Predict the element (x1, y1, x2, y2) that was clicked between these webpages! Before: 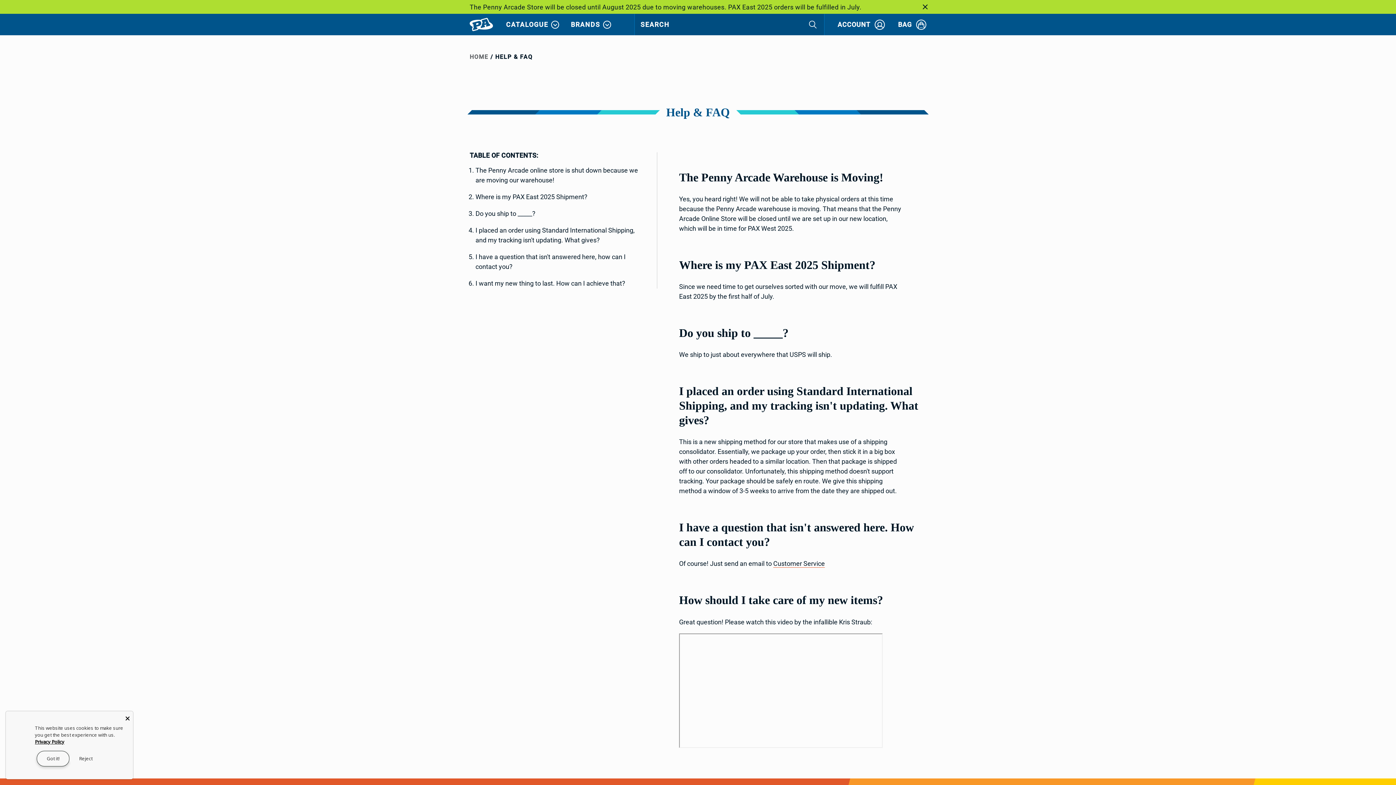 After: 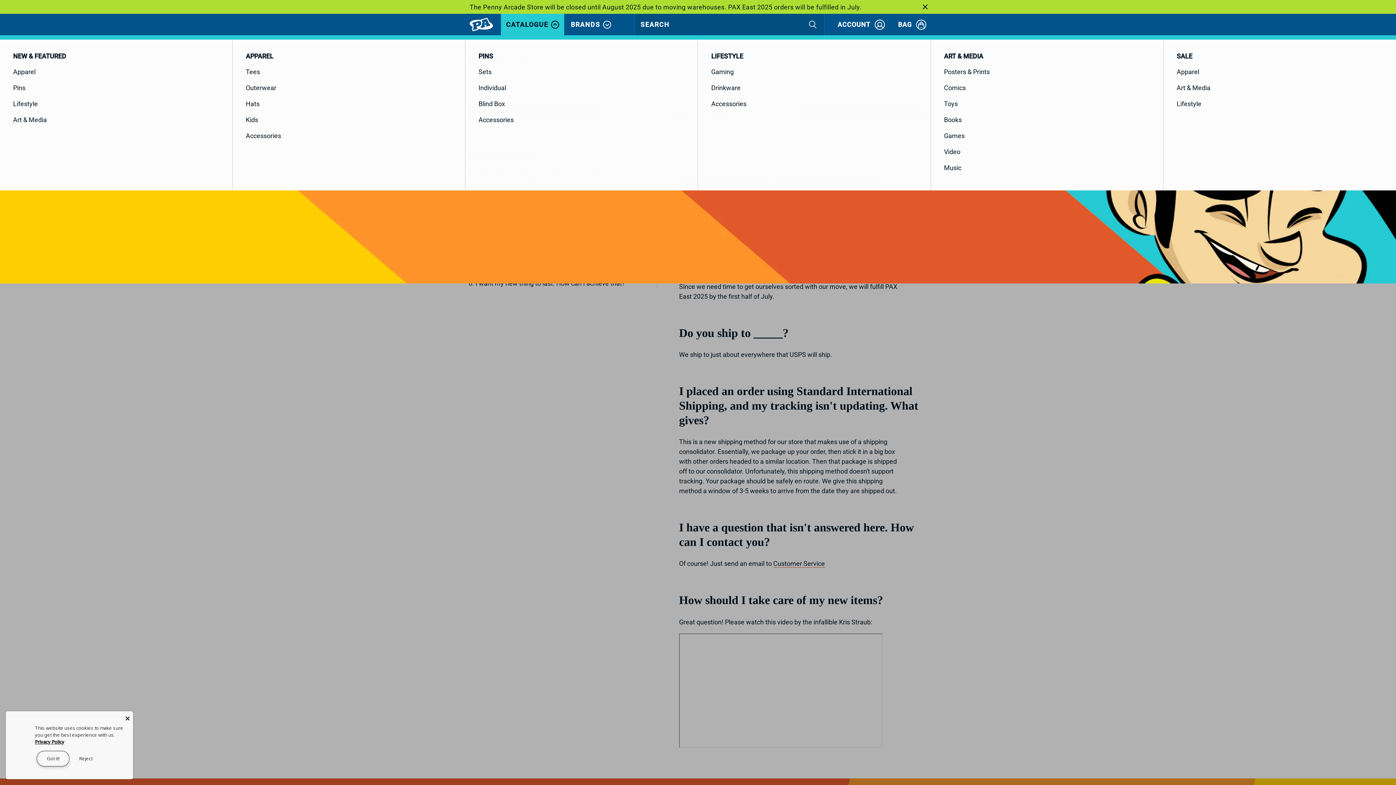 Action: bbox: (506, 20, 559, 28) label: Open Catalogue menu.